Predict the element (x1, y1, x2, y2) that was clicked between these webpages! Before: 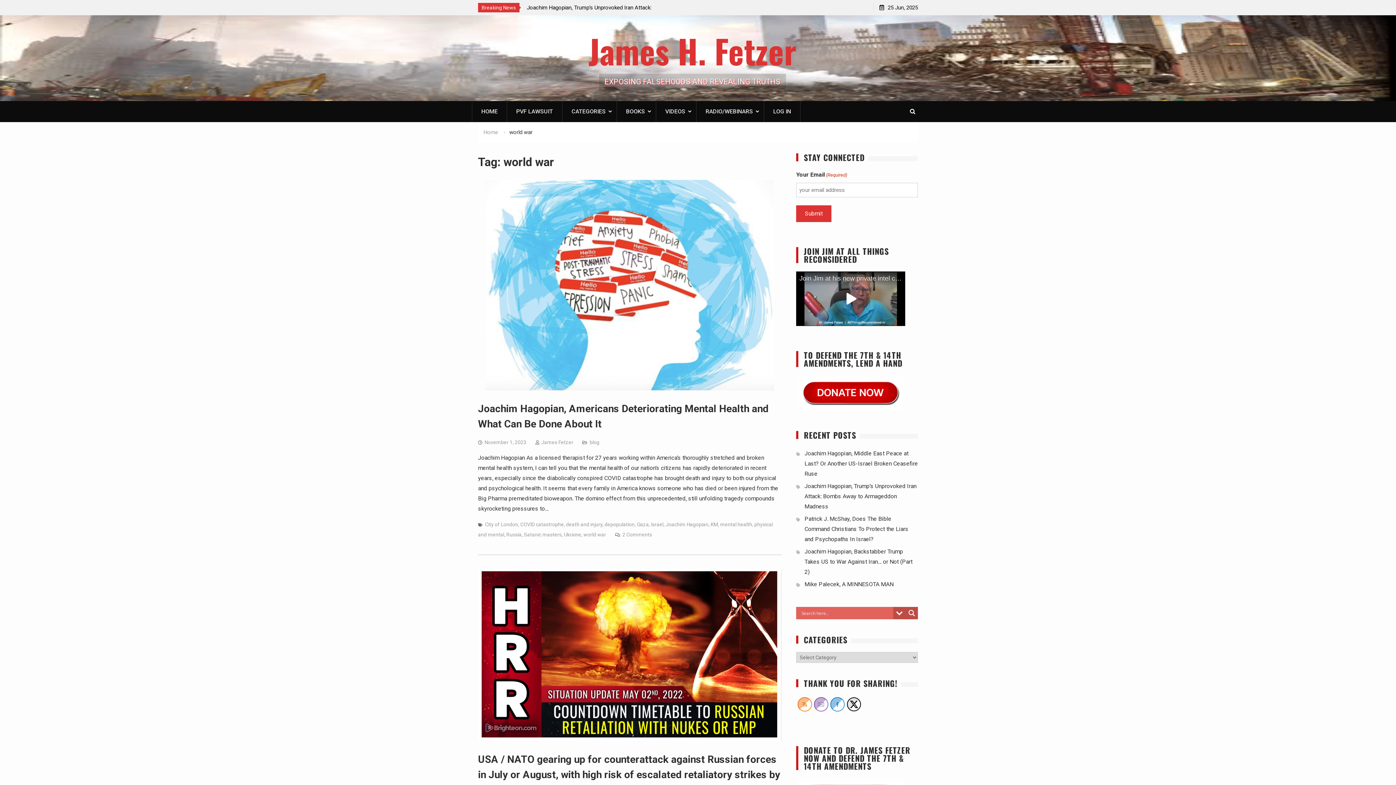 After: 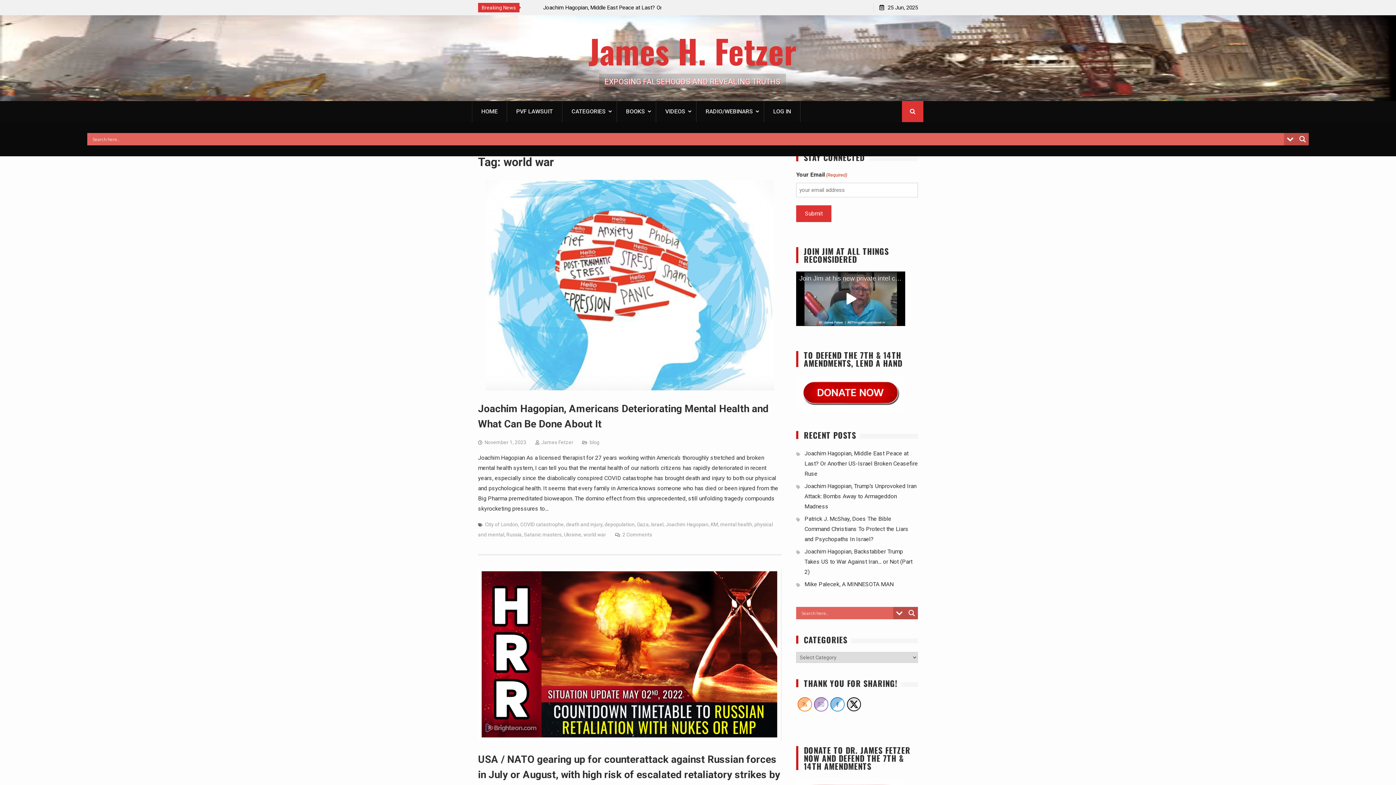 Action: bbox: (902, 101, 923, 122)